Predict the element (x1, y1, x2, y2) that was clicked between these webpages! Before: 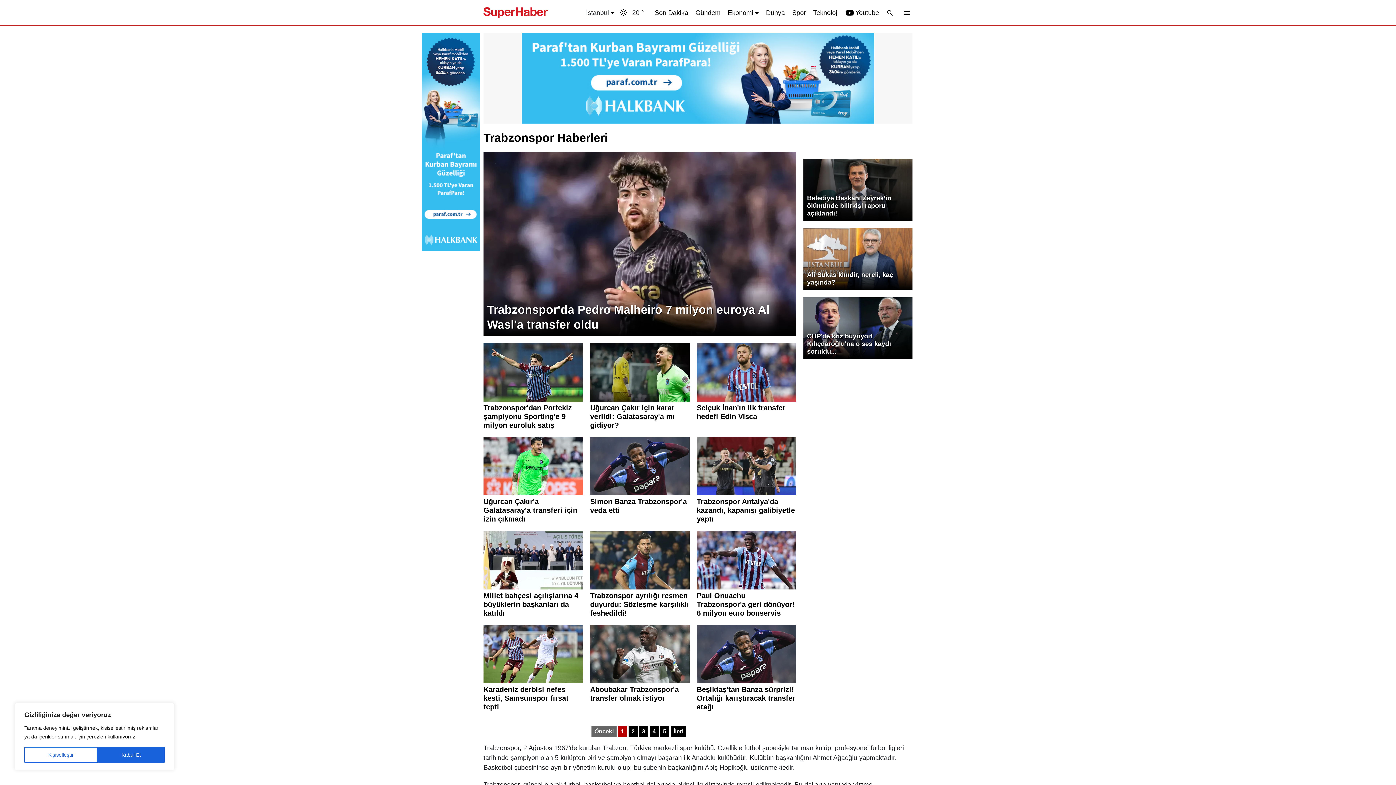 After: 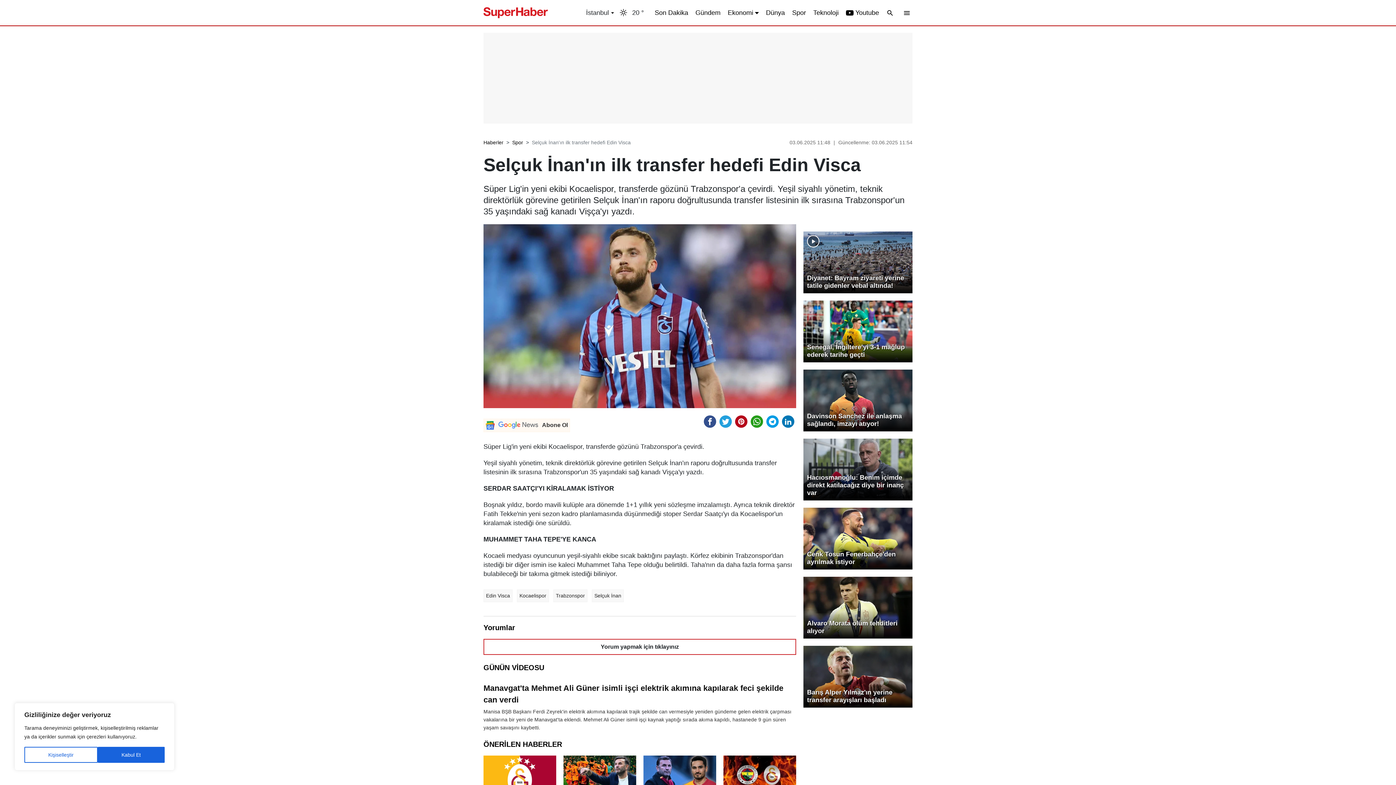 Action: bbox: (696, 343, 796, 421) label: Selçuk İnan'ın ilk transfer hedefi Edin Visca